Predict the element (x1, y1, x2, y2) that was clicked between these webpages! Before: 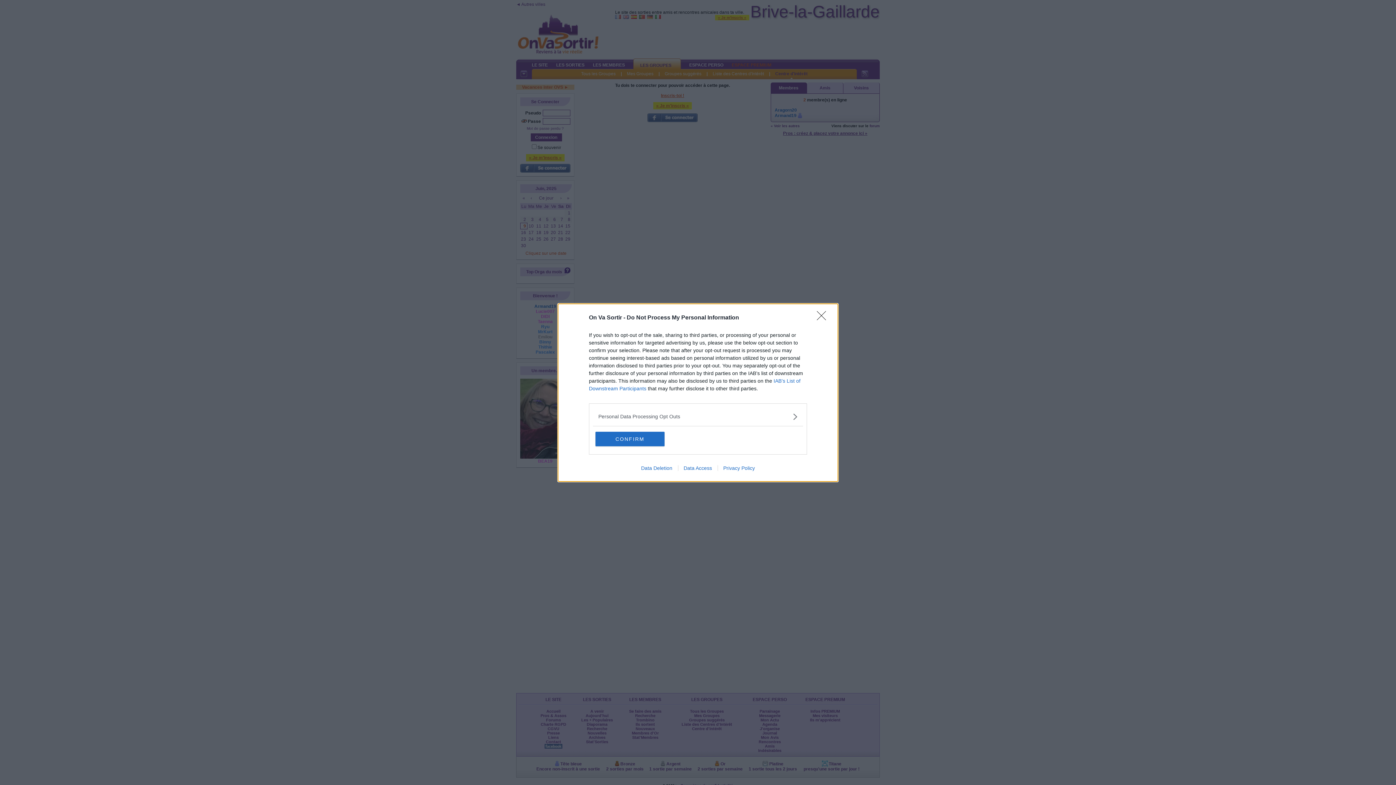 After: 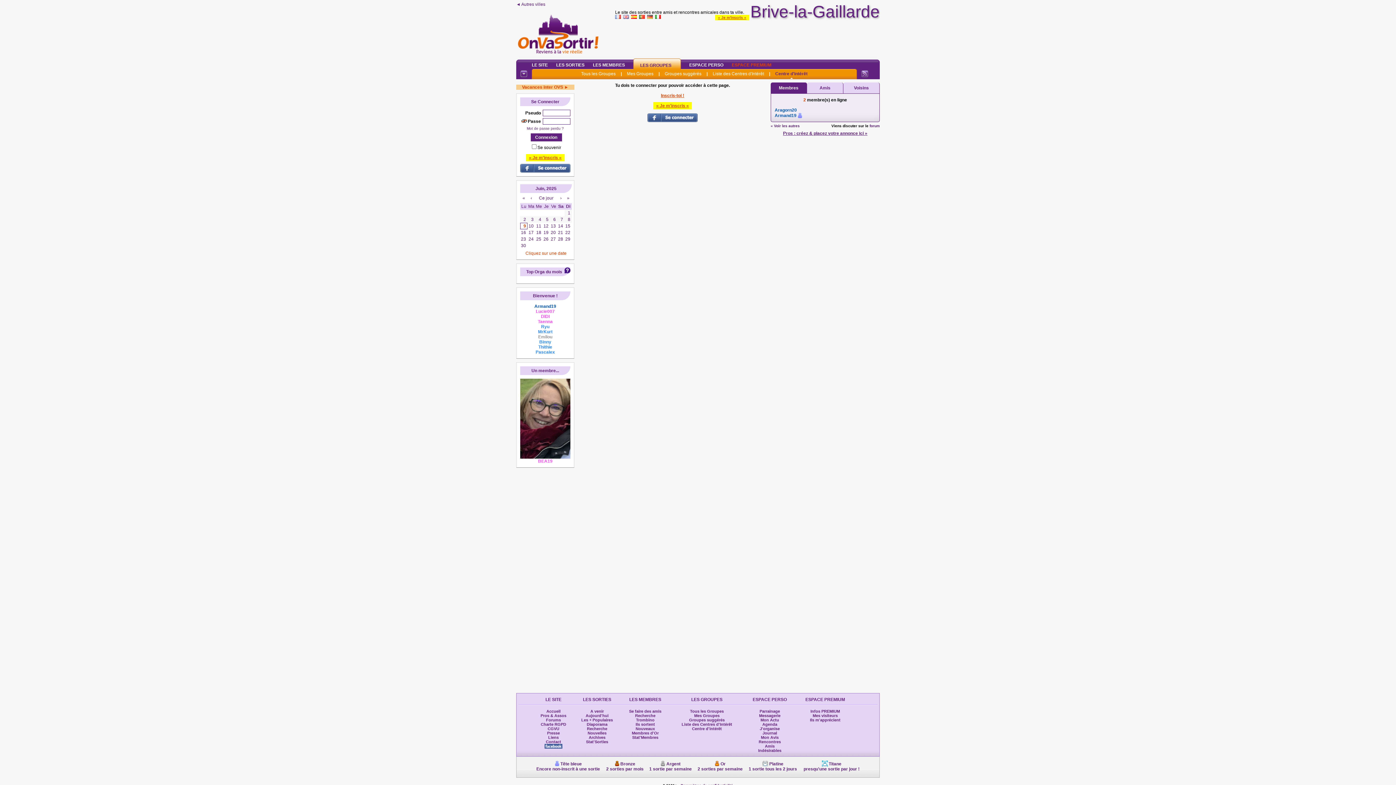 Action: label: CONFIRM bbox: (595, 431, 664, 446)